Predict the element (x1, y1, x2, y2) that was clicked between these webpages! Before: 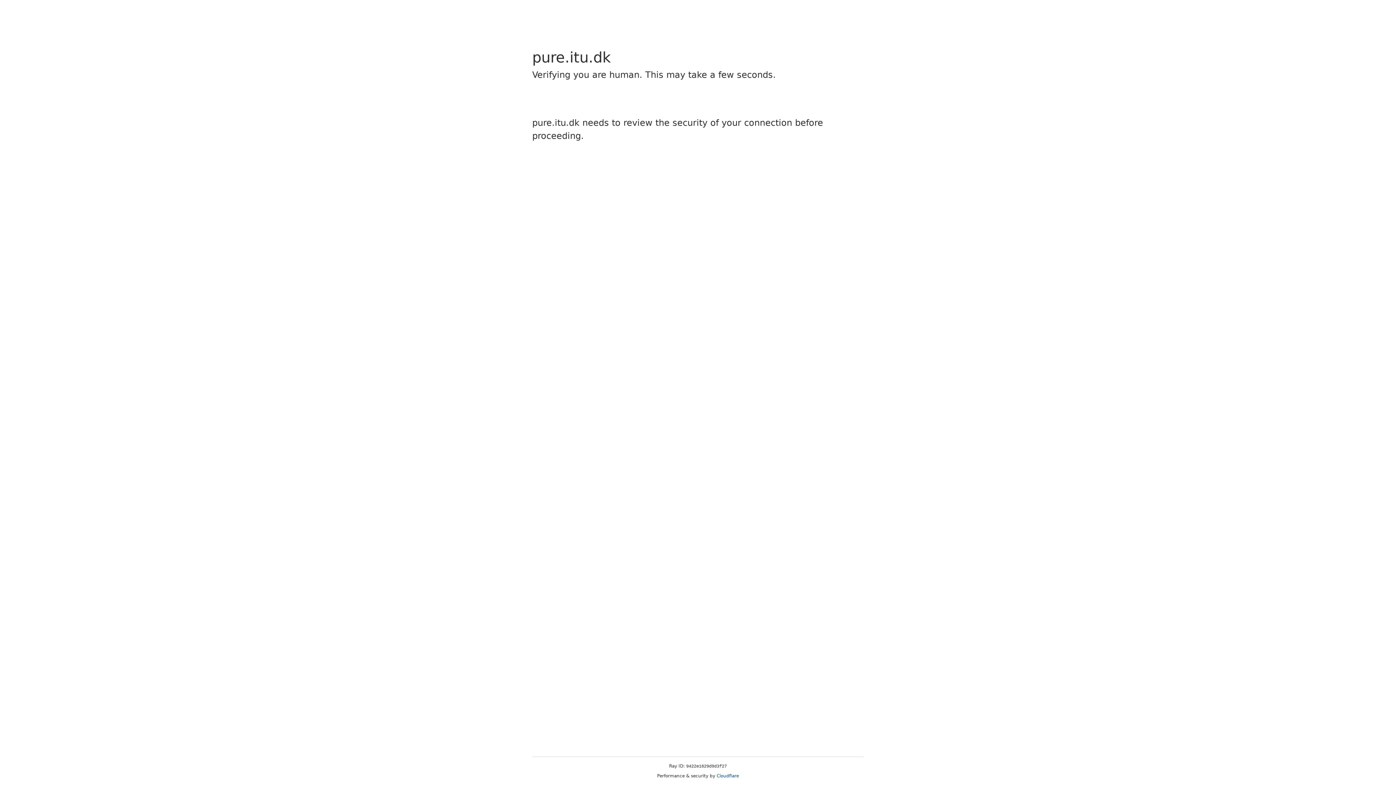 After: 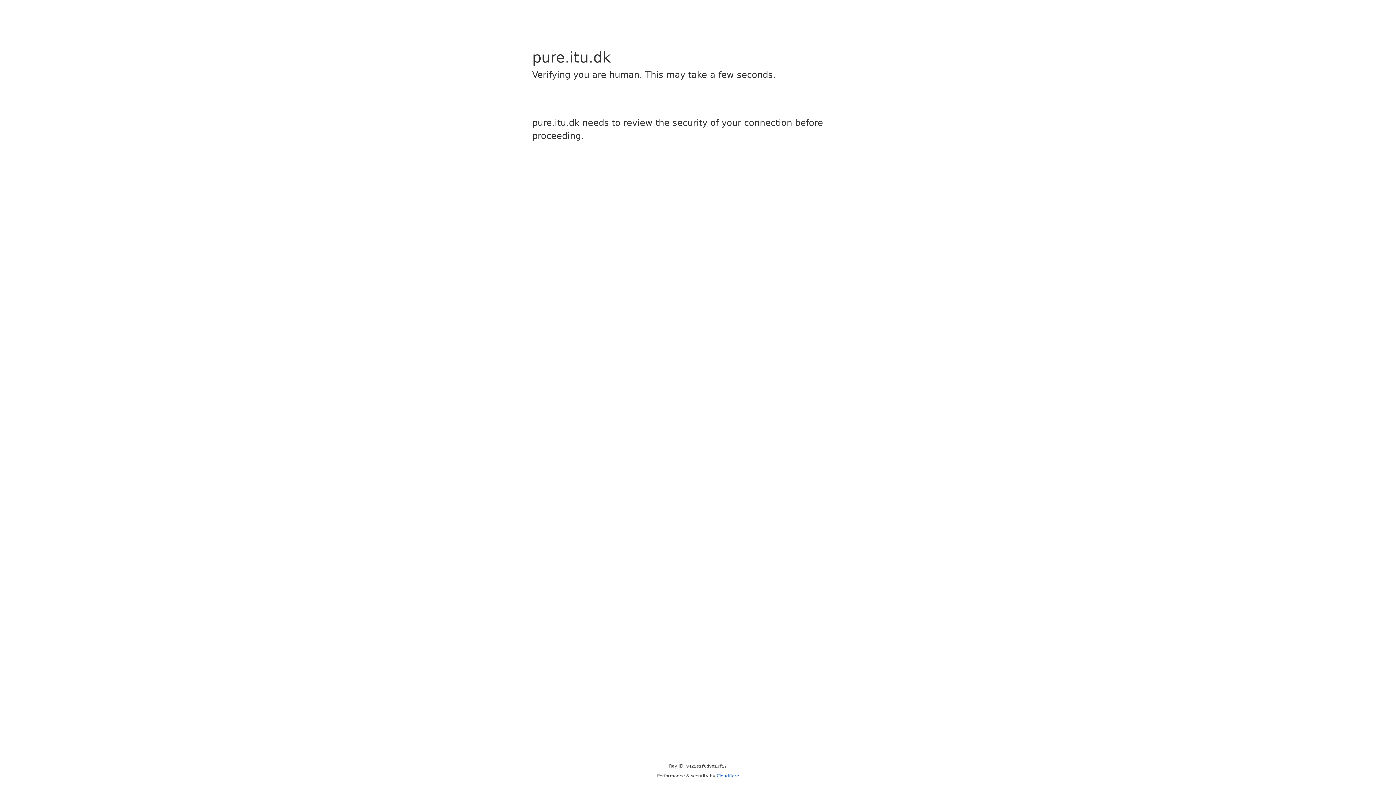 Action: label: Cloudflare bbox: (716, 773, 739, 778)